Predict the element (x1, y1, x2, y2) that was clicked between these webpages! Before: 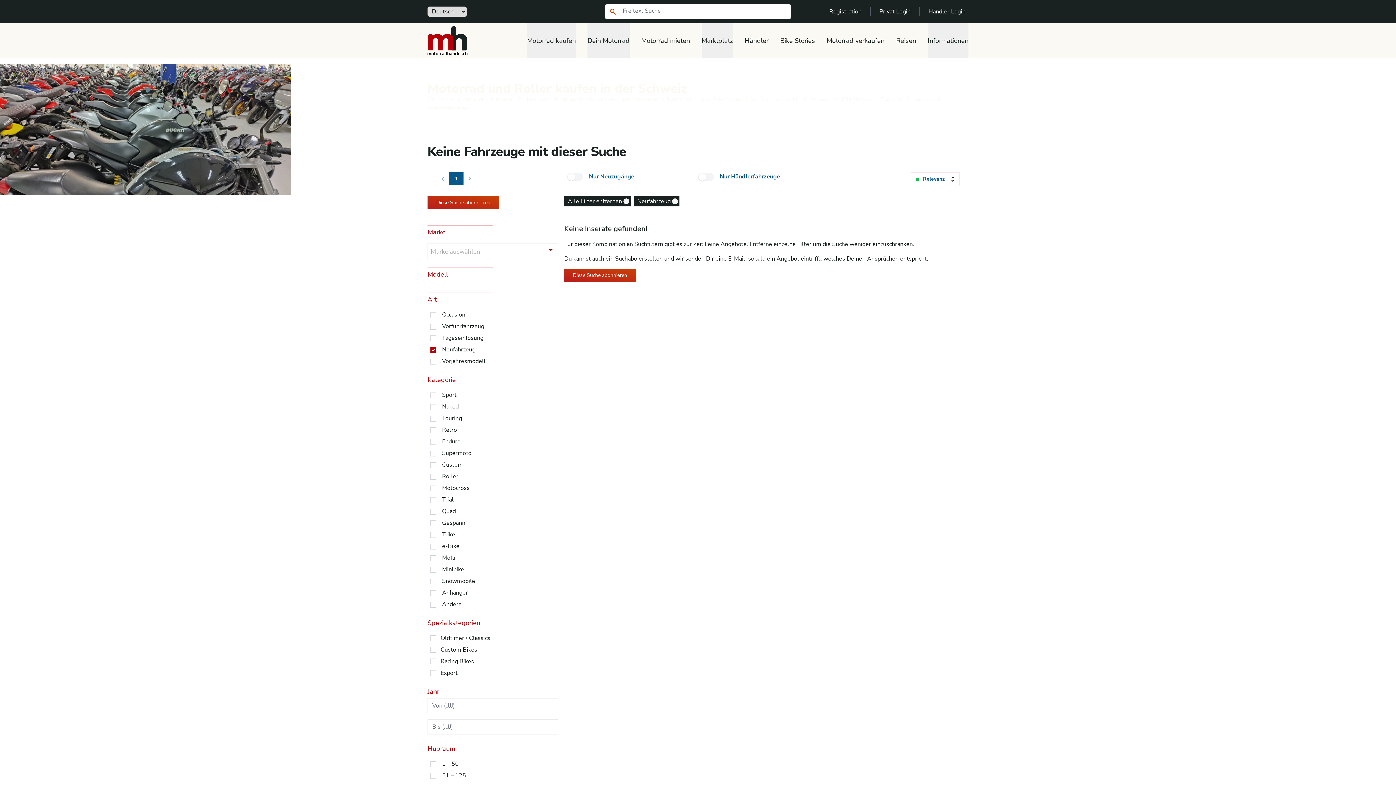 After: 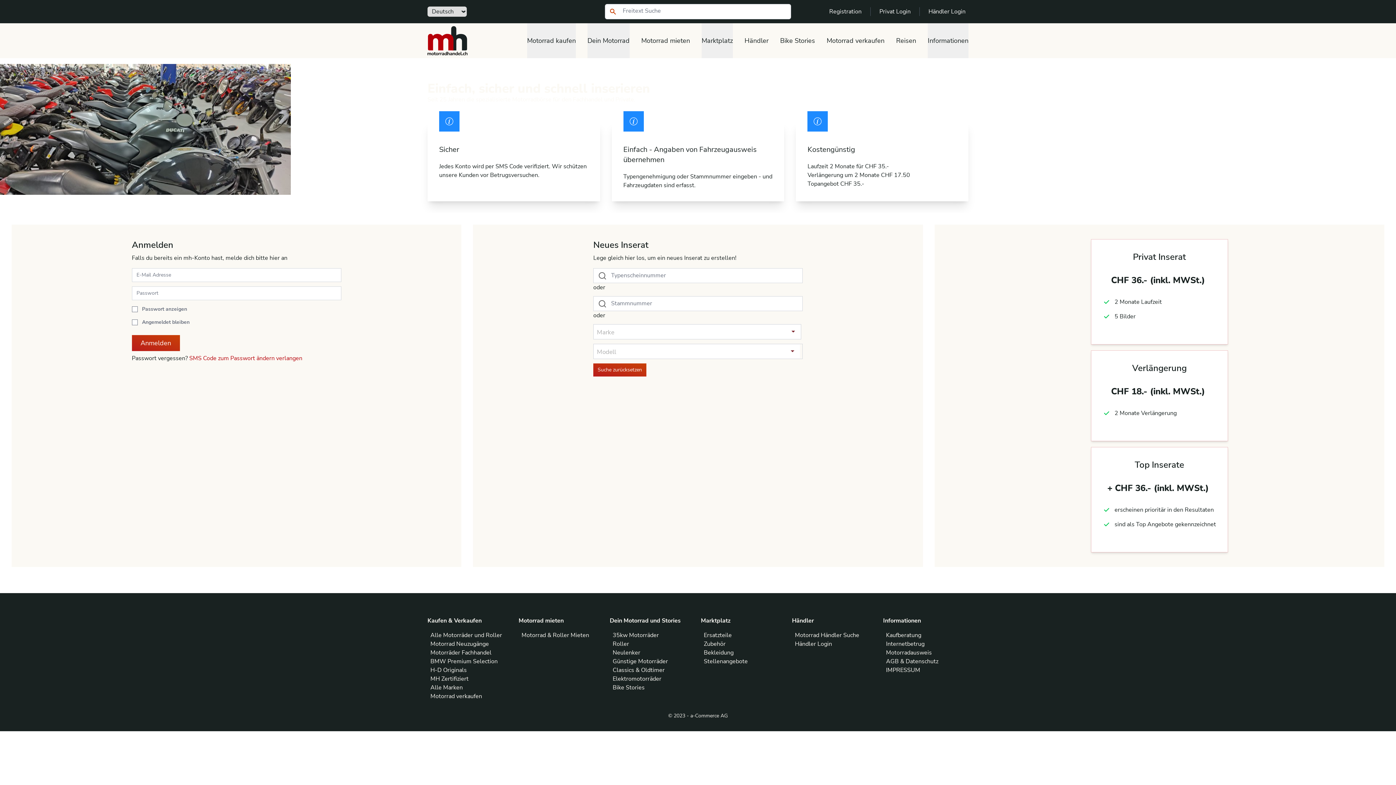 Action: label: Motorrad verkaufen bbox: (815, 23, 884, 58)